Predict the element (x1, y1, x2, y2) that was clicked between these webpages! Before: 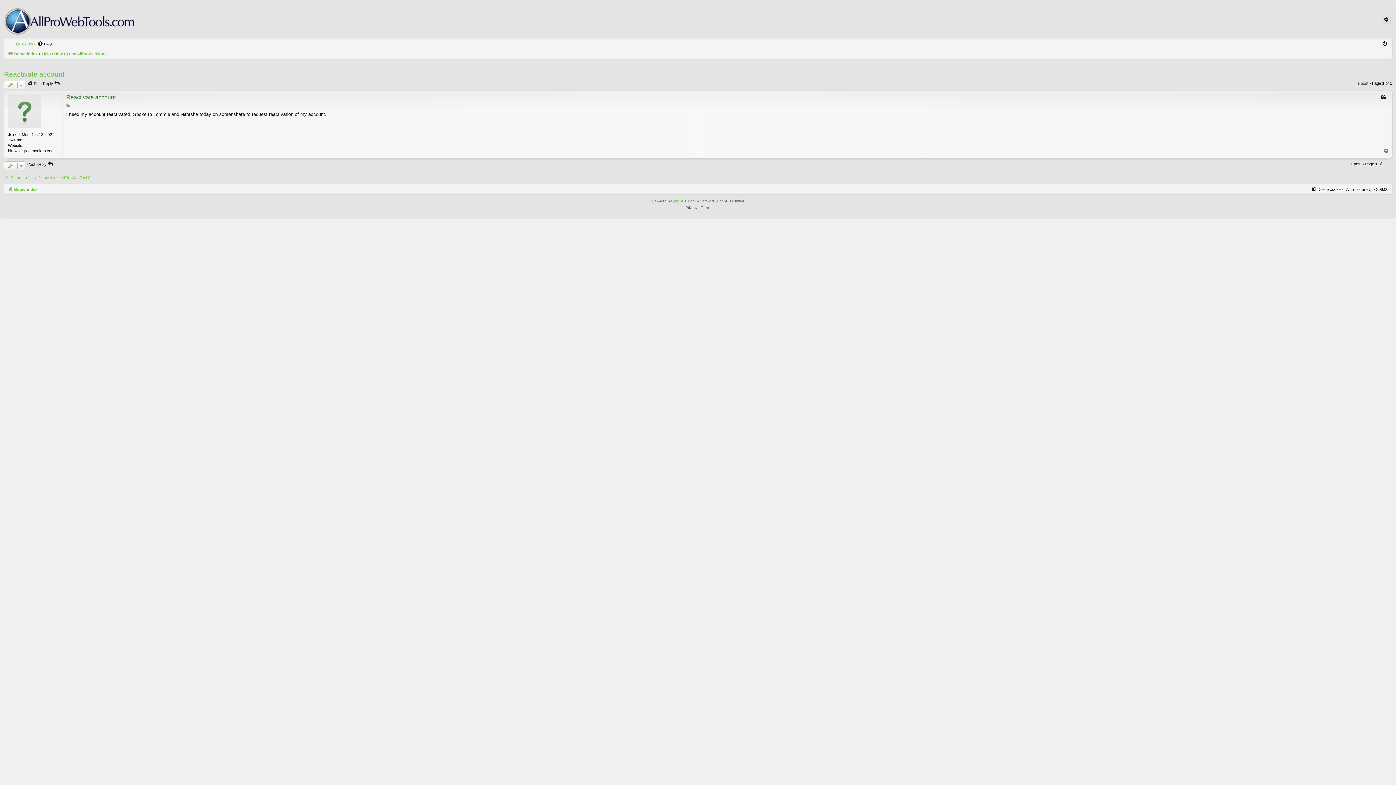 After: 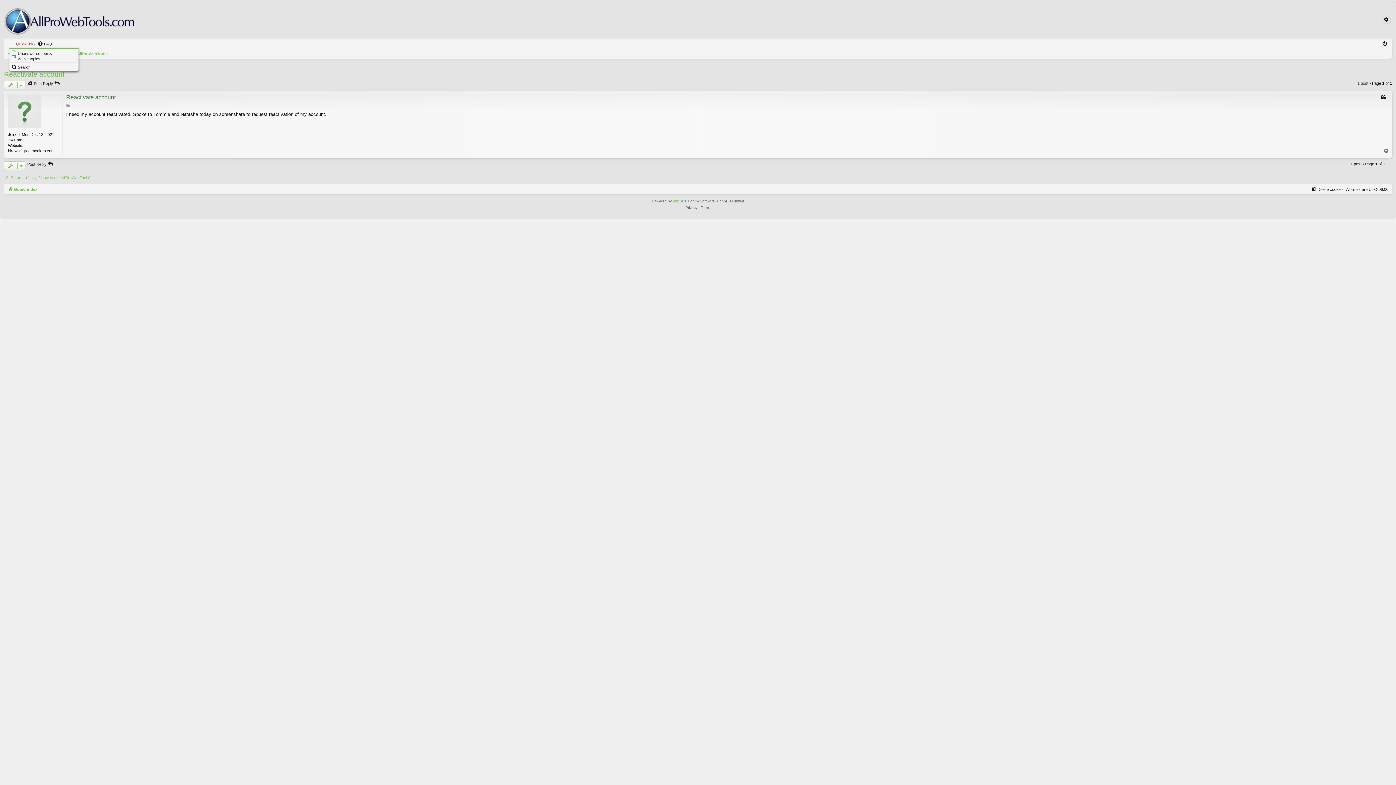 Action: label: Quick links bbox: (9, 40, 35, 48)